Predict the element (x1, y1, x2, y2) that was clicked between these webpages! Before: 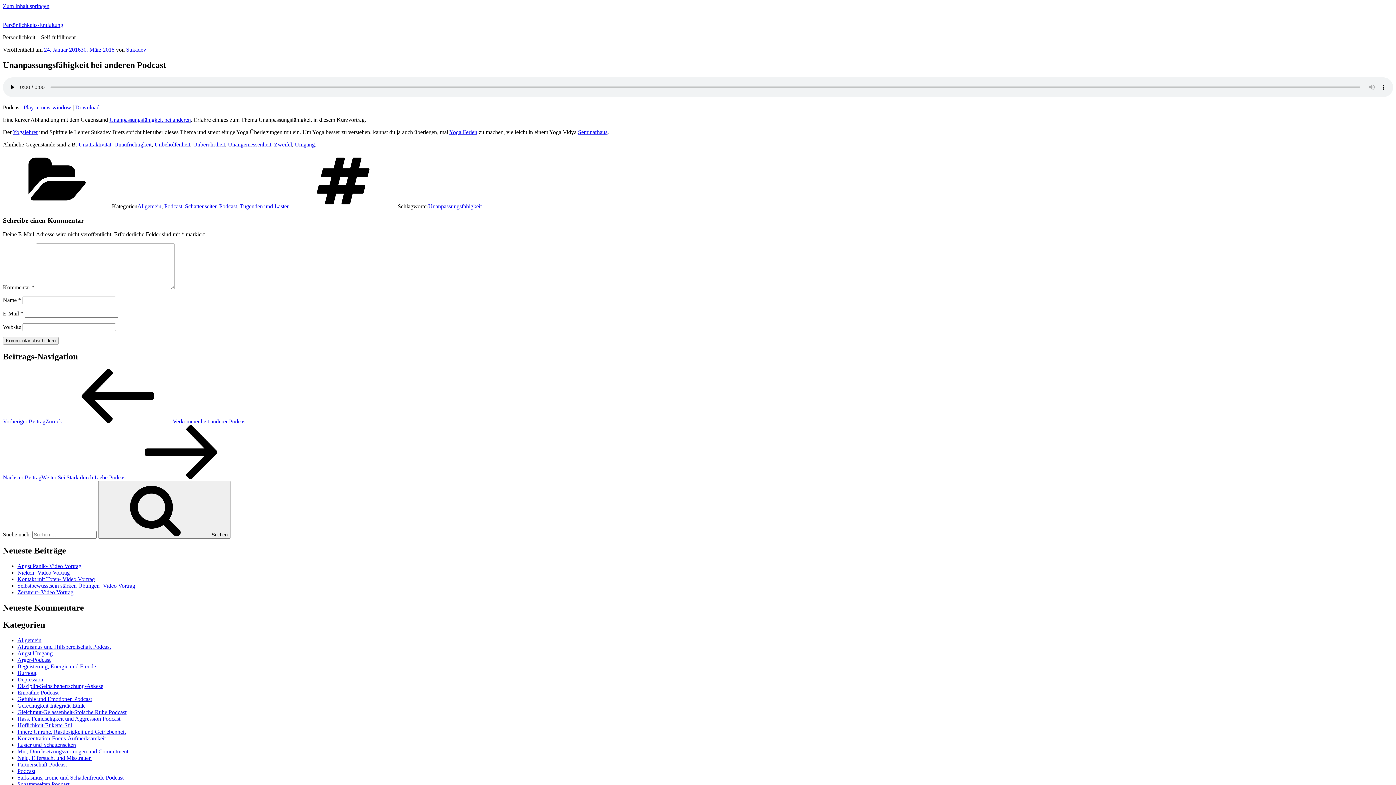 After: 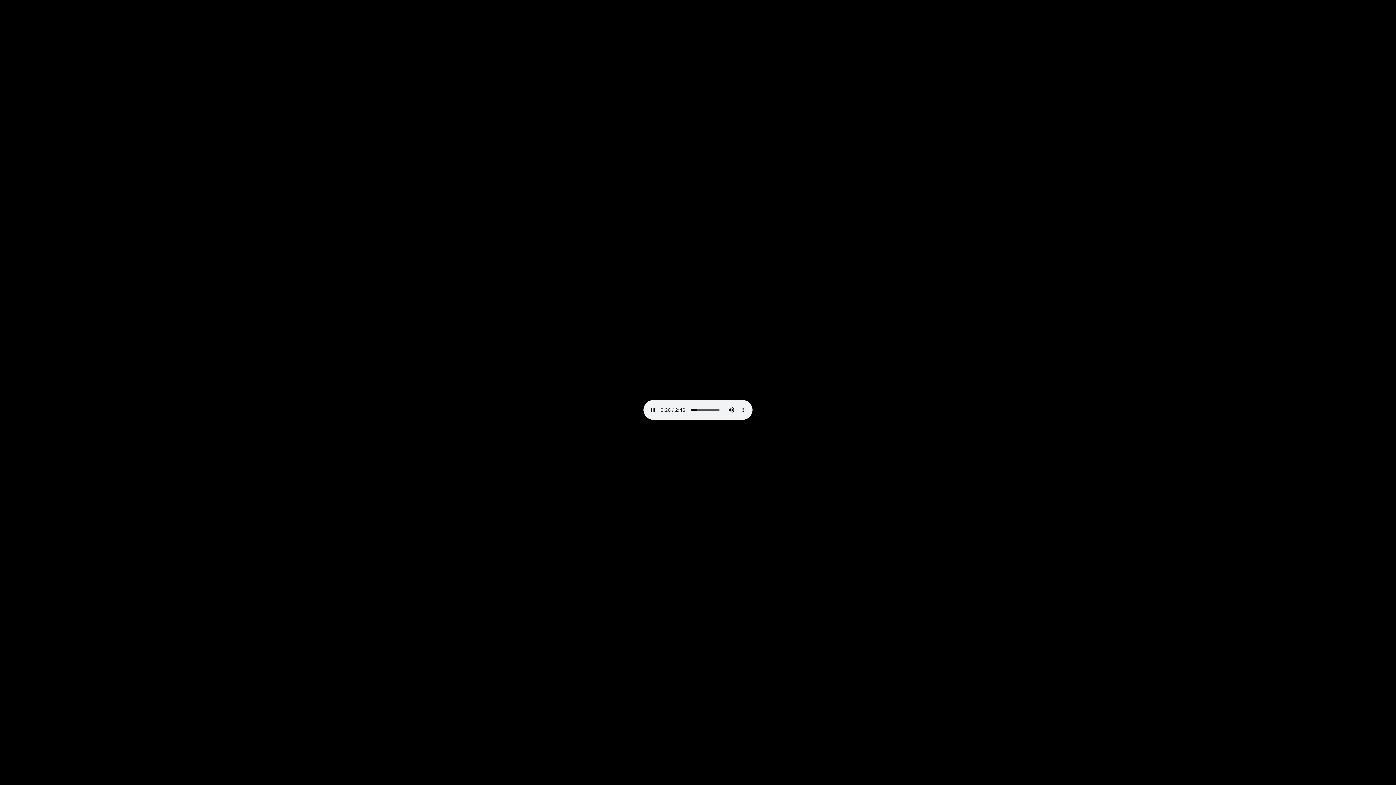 Action: bbox: (75, 104, 99, 110) label: Download